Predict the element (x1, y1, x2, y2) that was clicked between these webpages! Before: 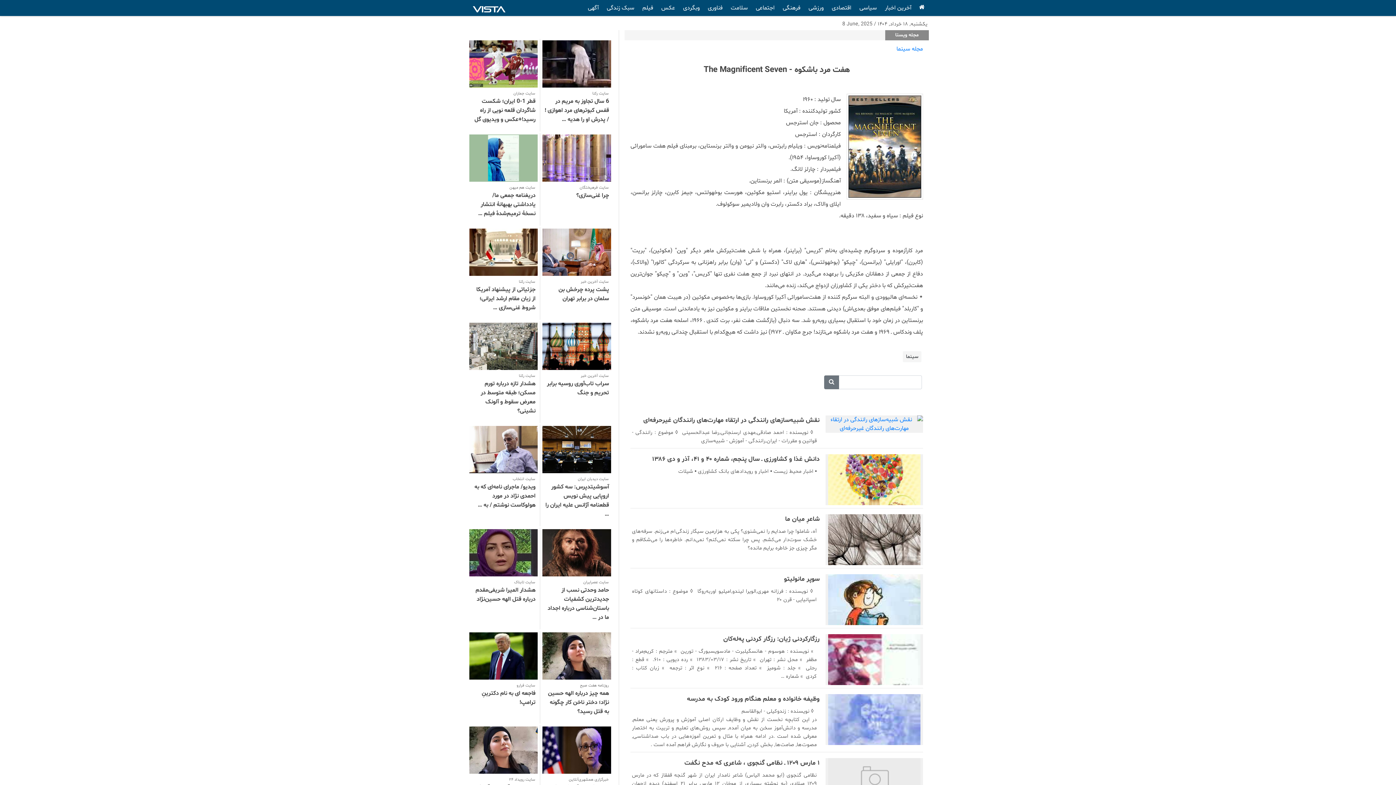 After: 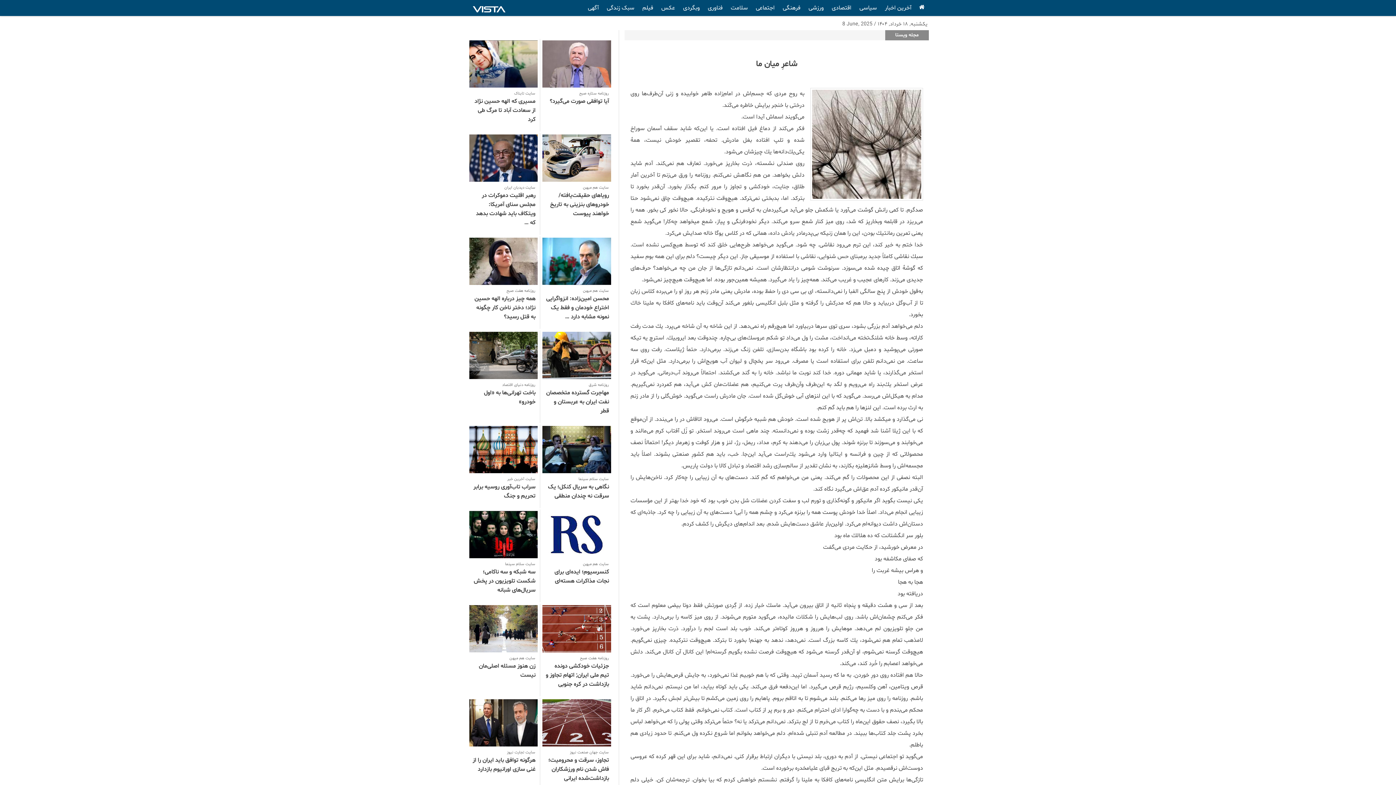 Action: label: شاعرِ میان ما
آه، شاملو! چرا صدایم را نمی‌شنوی؟ پکی به هزارمین سیگار زندگی‌ام می‌زنم. سرفه‌های خشک سوت‌دار می‌کشم. پس چرا سکته نمی‌کنم؟ نمی‌دانم. خاطره‌ها را می‌شکافم و مگر چیزی جز خاطره برایم مانده؟ bbox: (630, 514, 825, 552)